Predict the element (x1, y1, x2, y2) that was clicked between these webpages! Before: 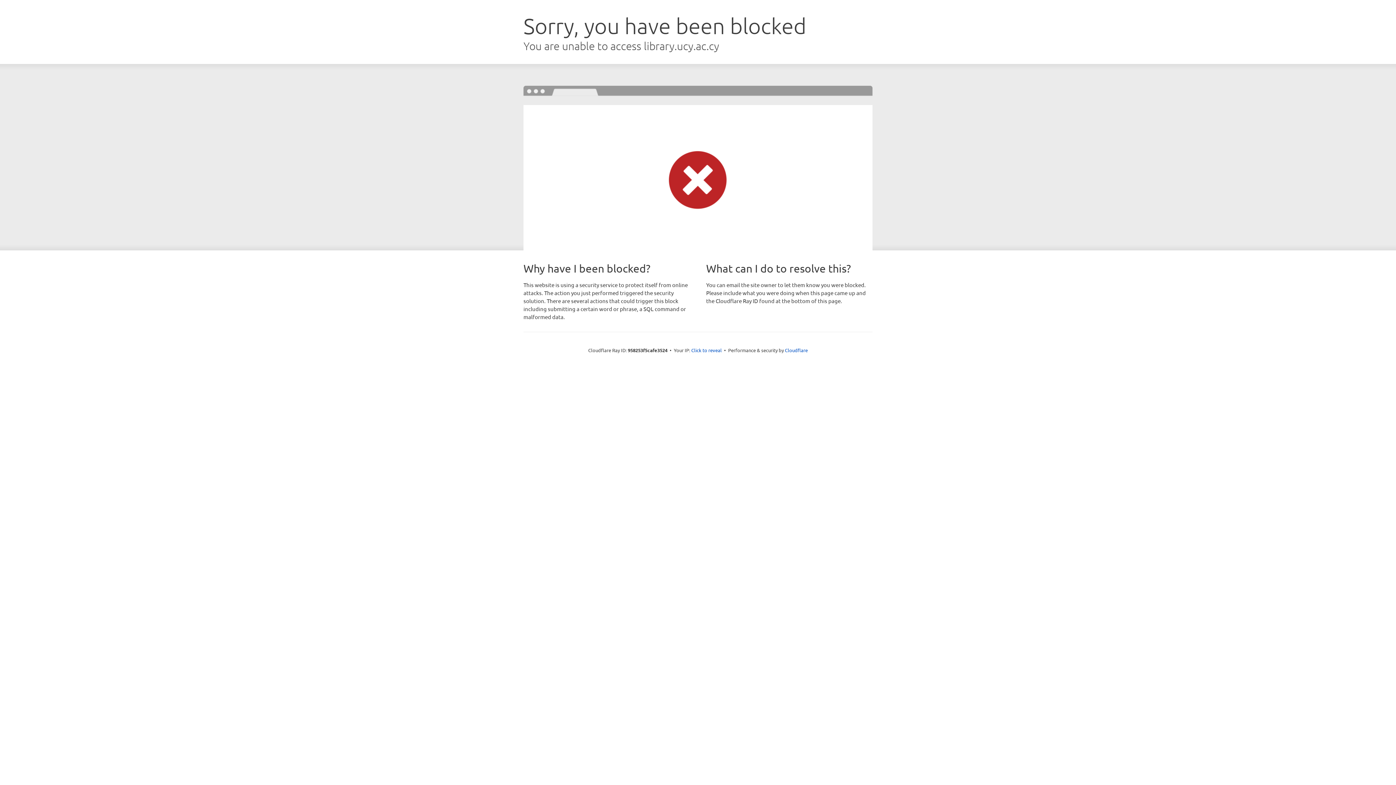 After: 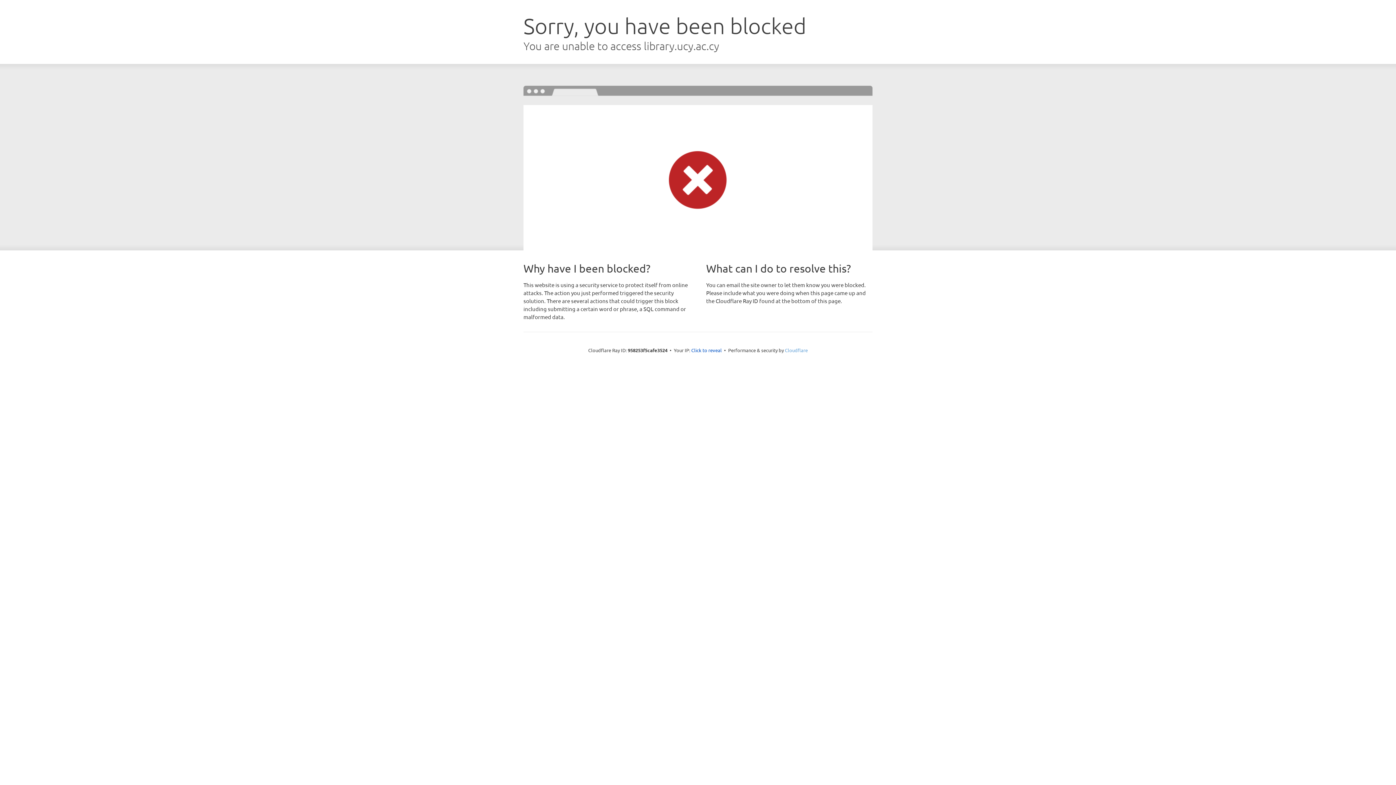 Action: label: Cloudflare bbox: (785, 347, 808, 353)